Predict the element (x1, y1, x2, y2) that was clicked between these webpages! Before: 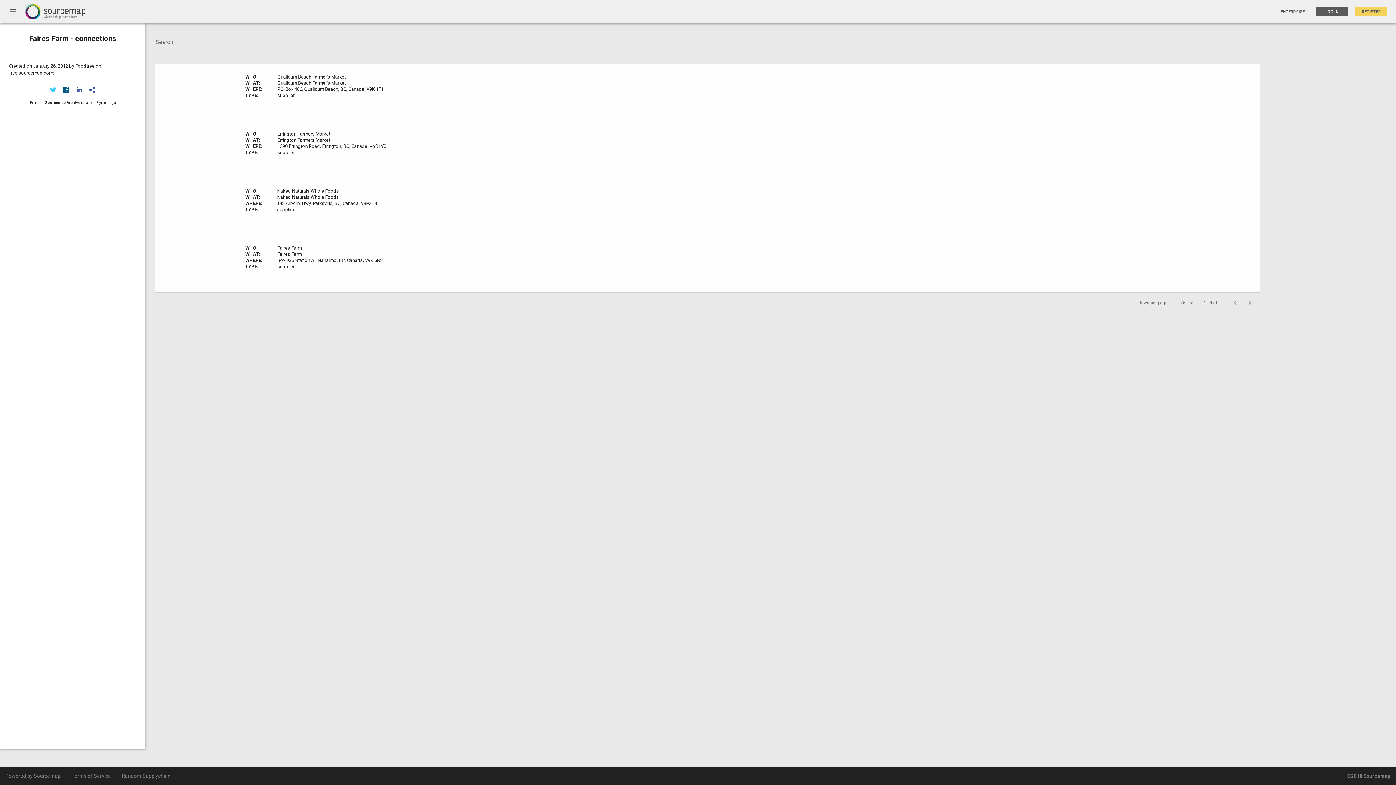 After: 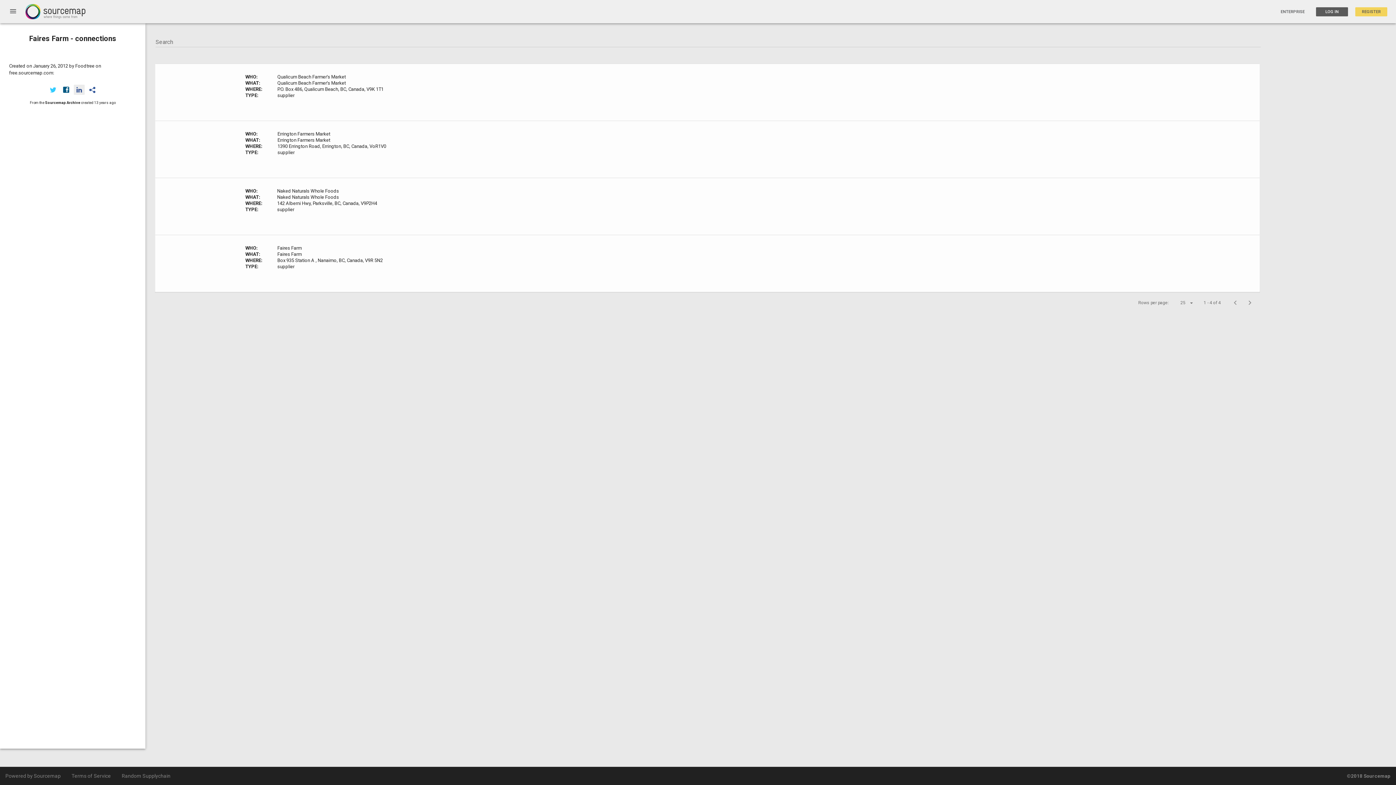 Action: label: LinkedIn bbox: (73, 84, 84, 94)